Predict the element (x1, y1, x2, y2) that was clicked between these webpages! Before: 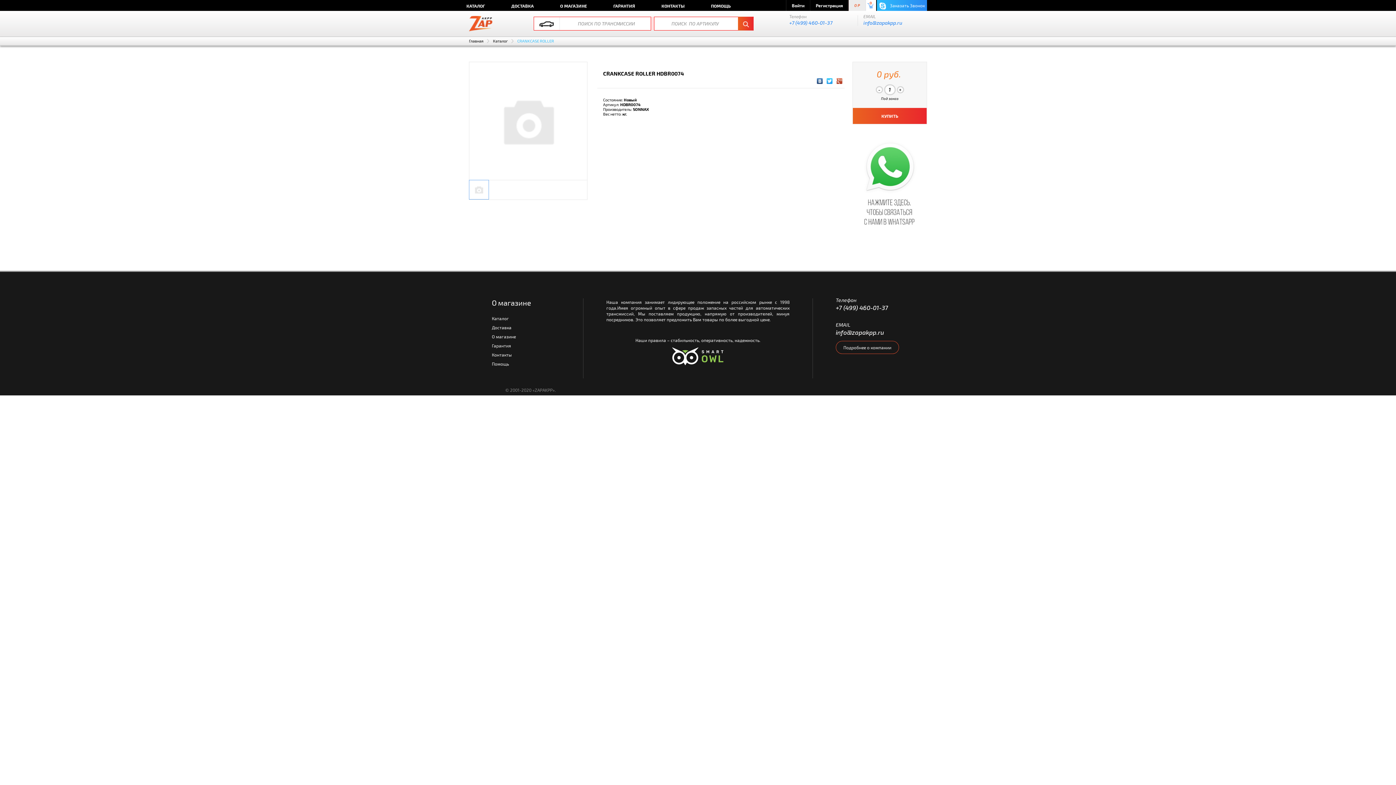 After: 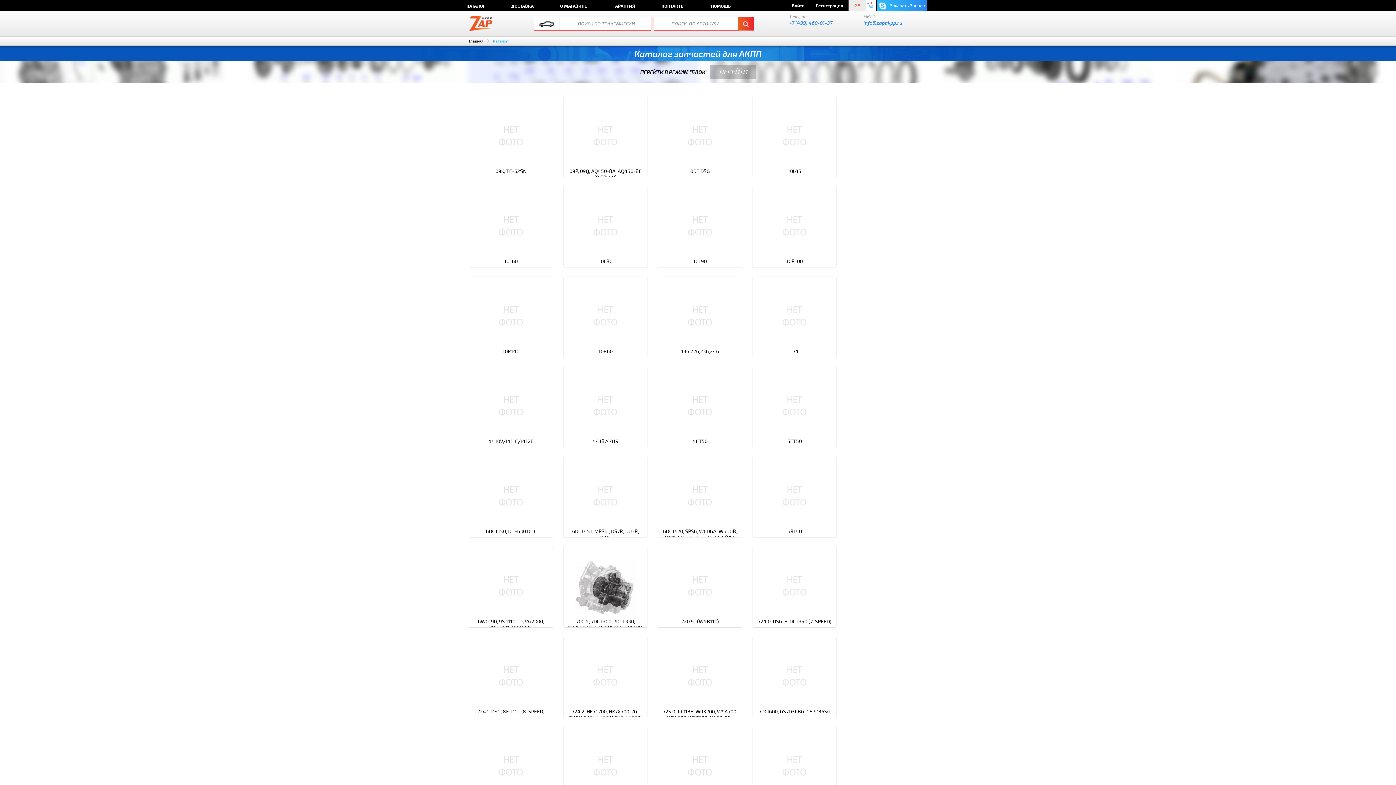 Action: label: Каталог bbox: (492, 316, 509, 321)